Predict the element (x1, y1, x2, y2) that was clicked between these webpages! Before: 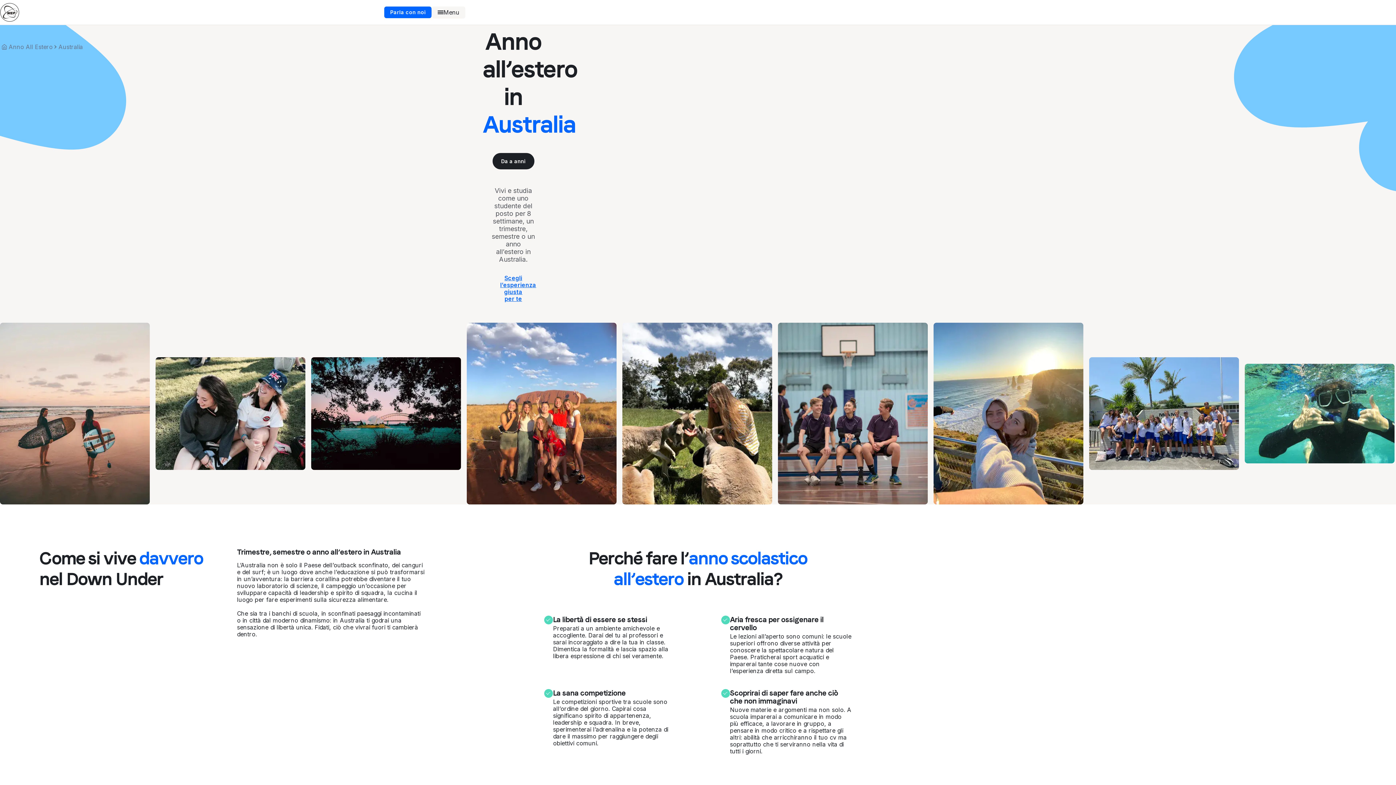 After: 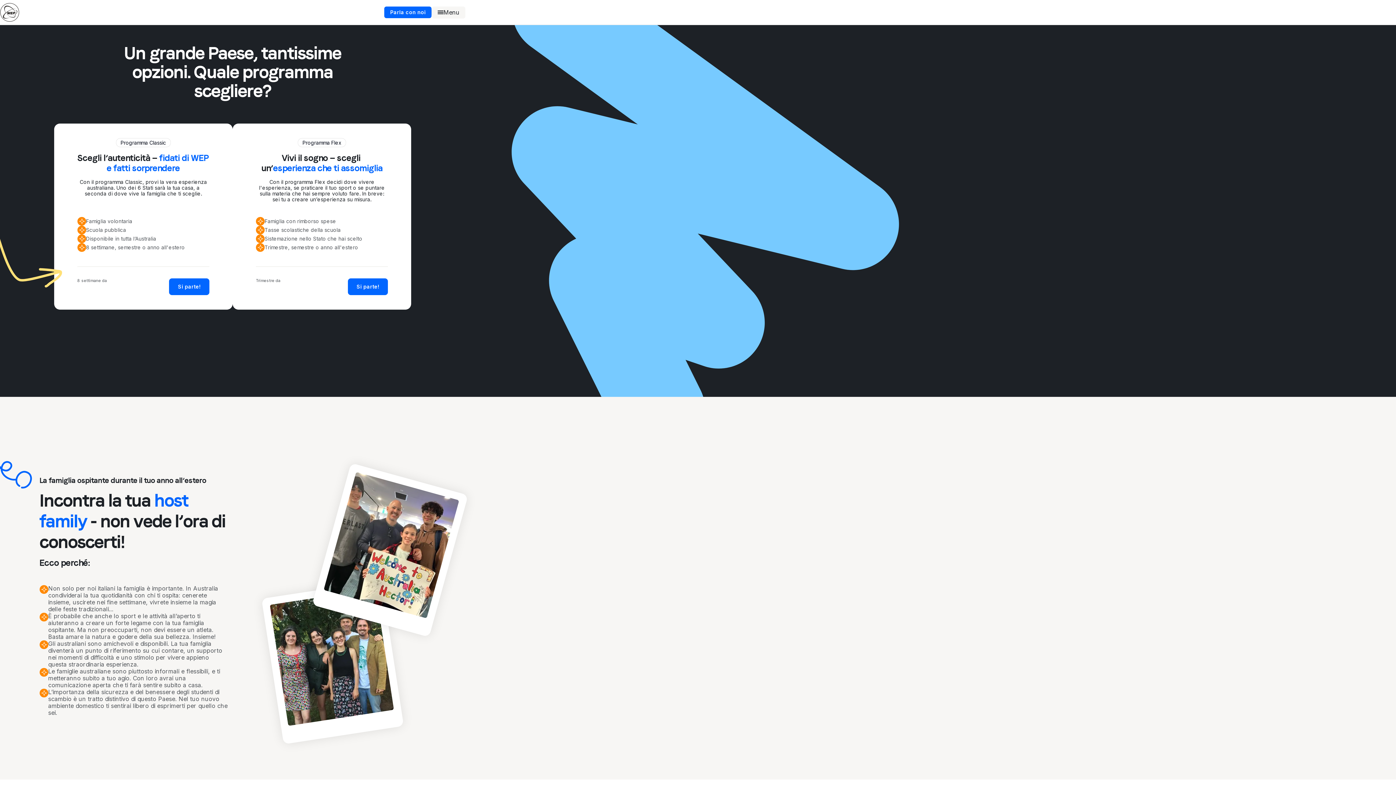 Action: label: Scegli l’esperienza giusta per te bbox: (500, 274, 526, 302)